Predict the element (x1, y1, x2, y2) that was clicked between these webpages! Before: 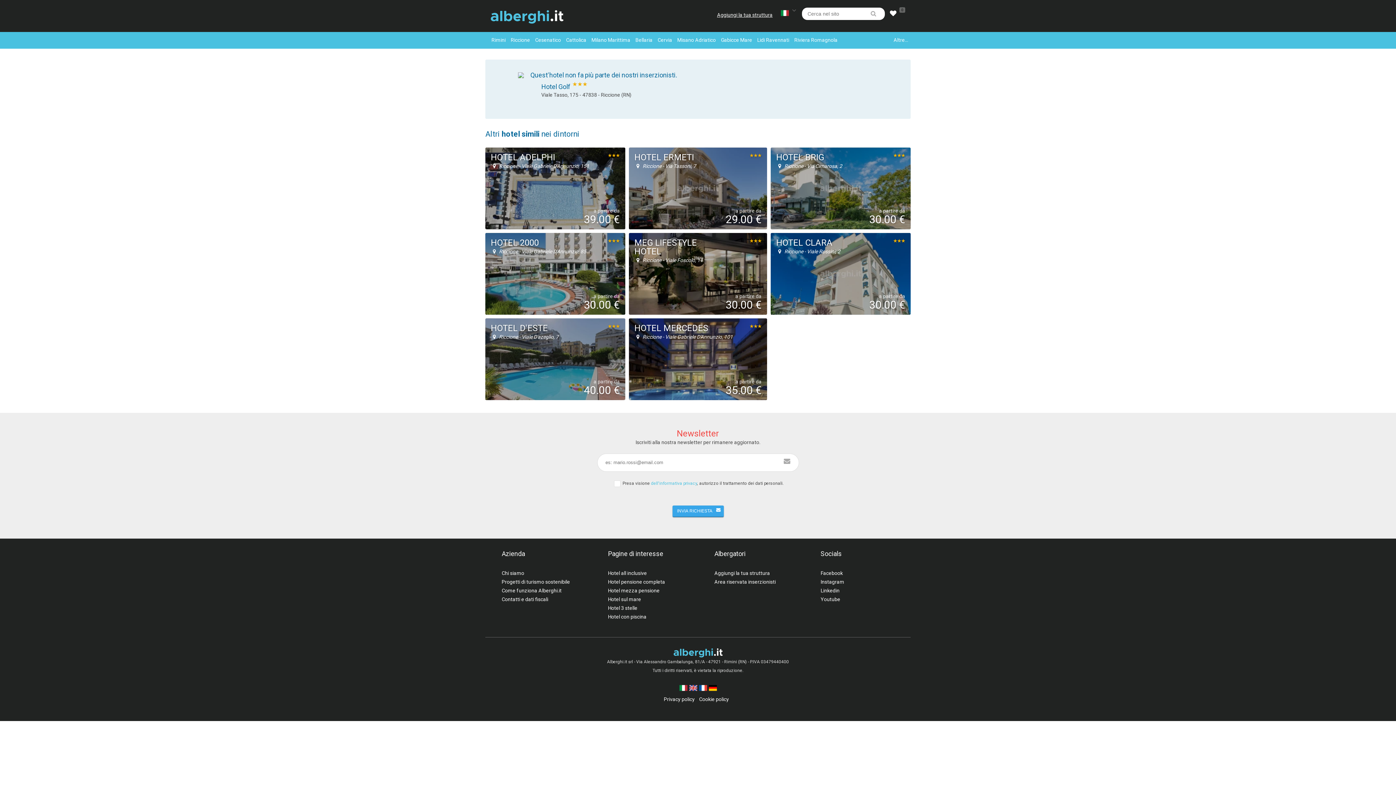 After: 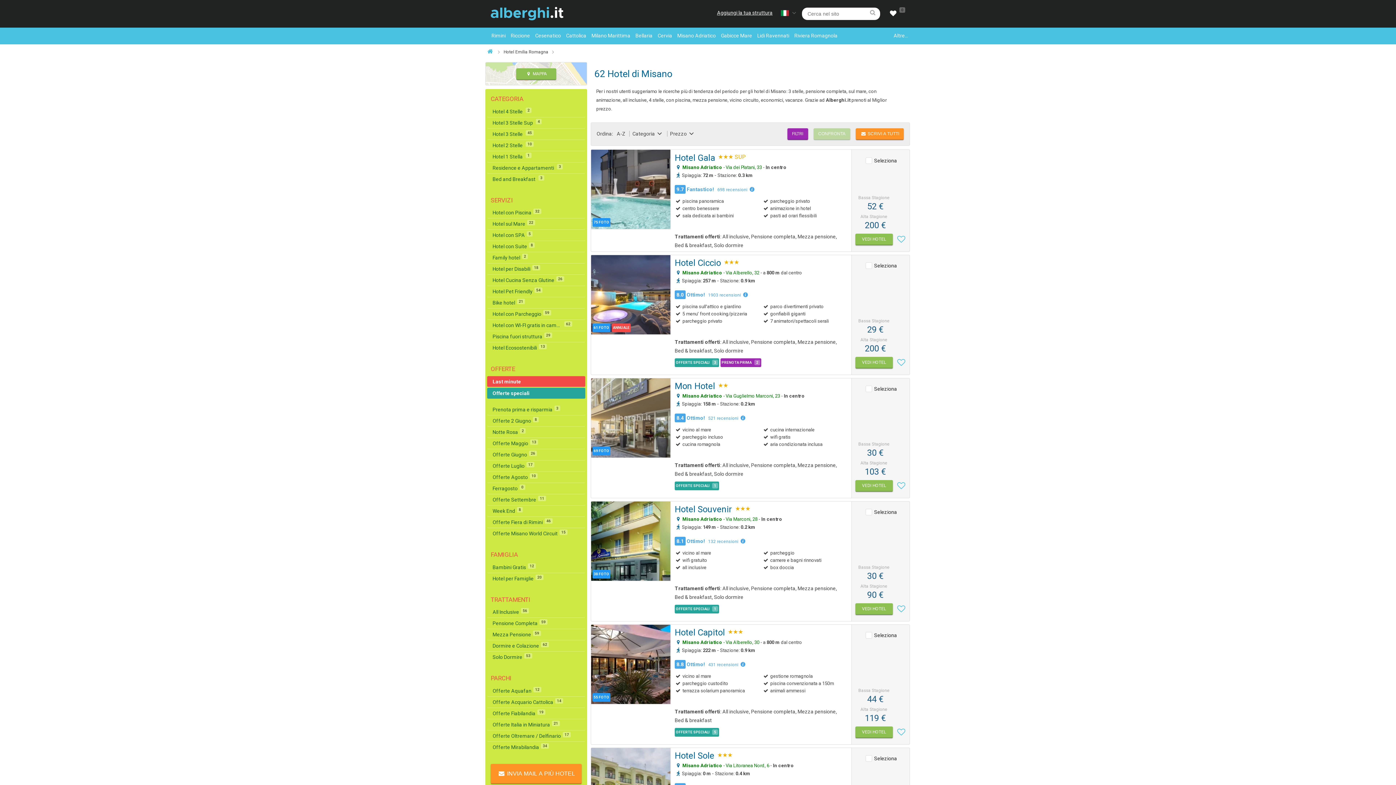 Action: bbox: (676, 34, 716, 45) label: Misano Adriatico